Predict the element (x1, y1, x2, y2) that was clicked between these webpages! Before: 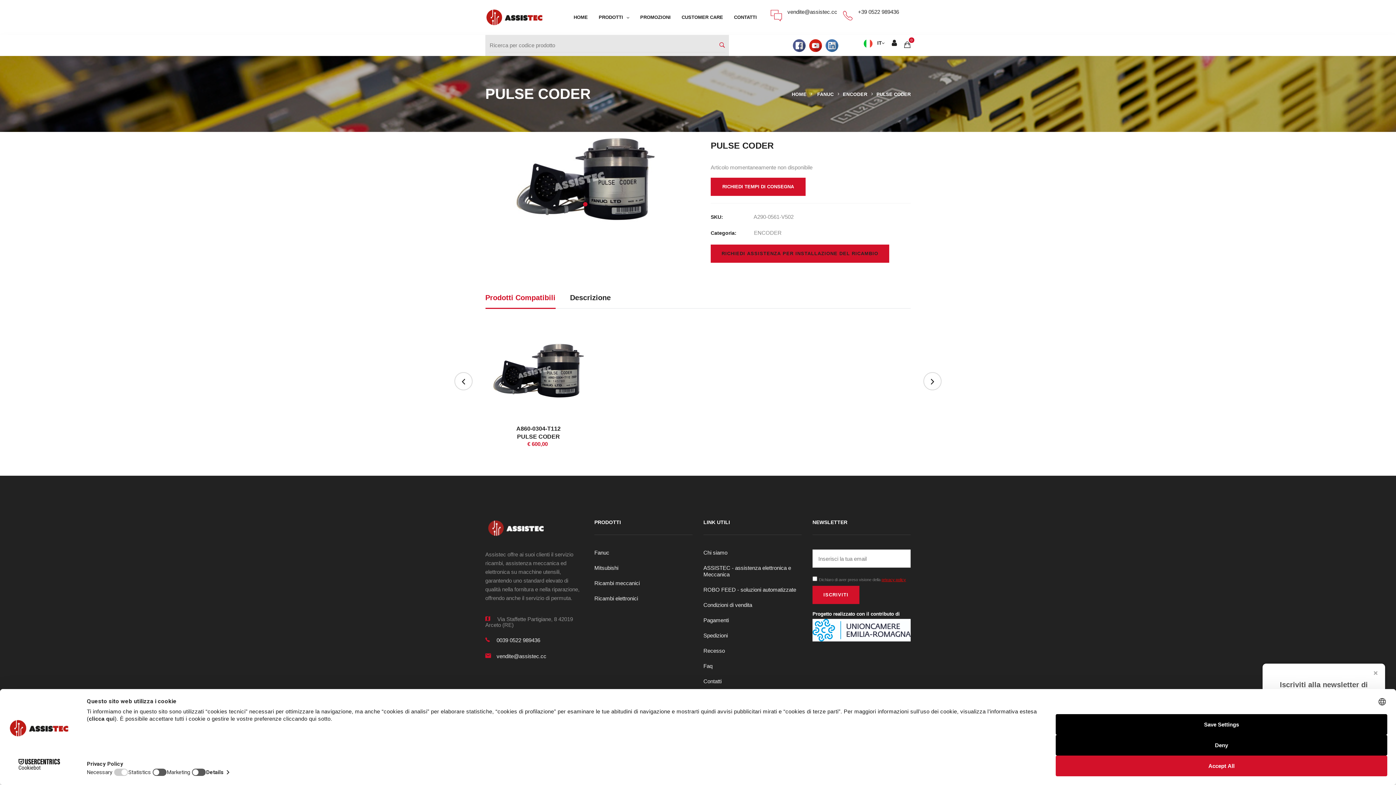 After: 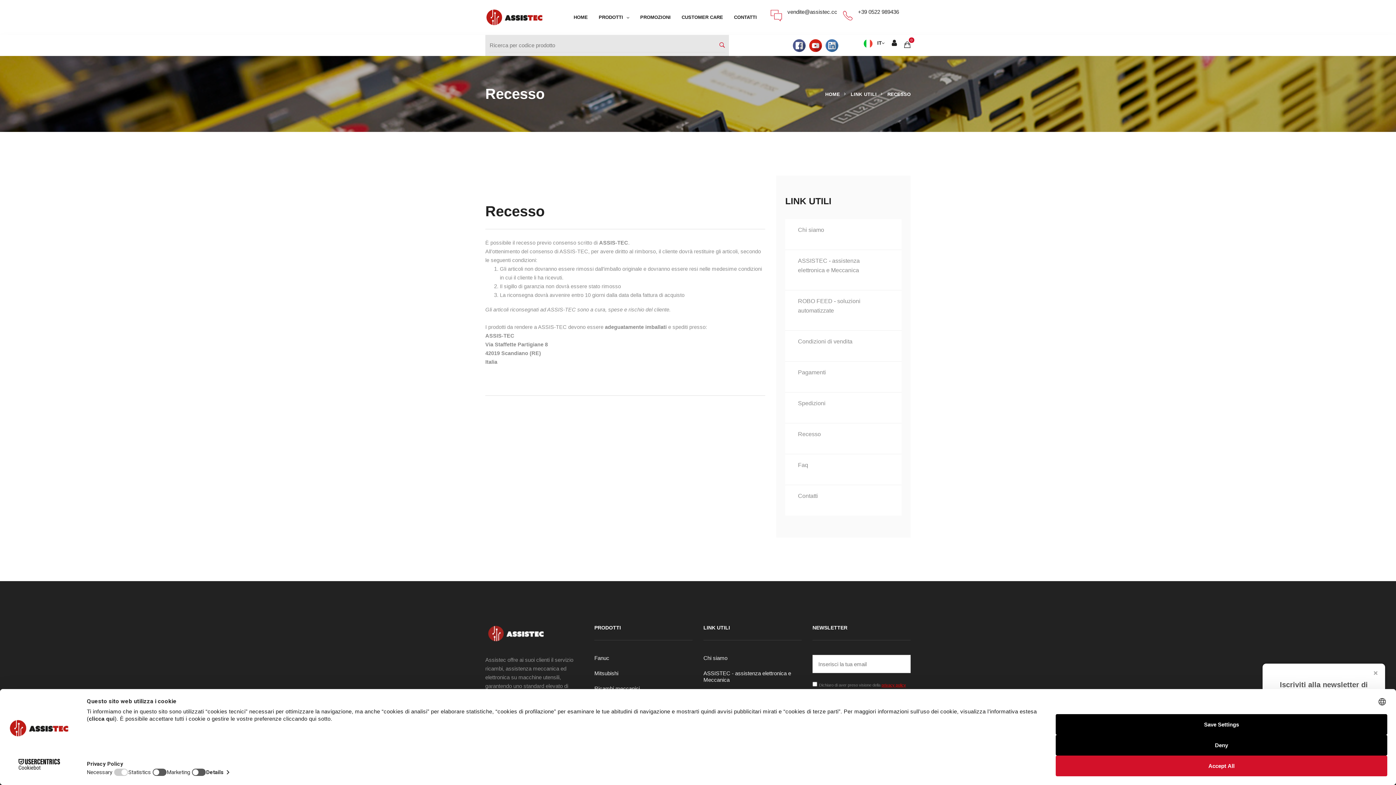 Action: bbox: (703, 648, 725, 654) label: Recesso